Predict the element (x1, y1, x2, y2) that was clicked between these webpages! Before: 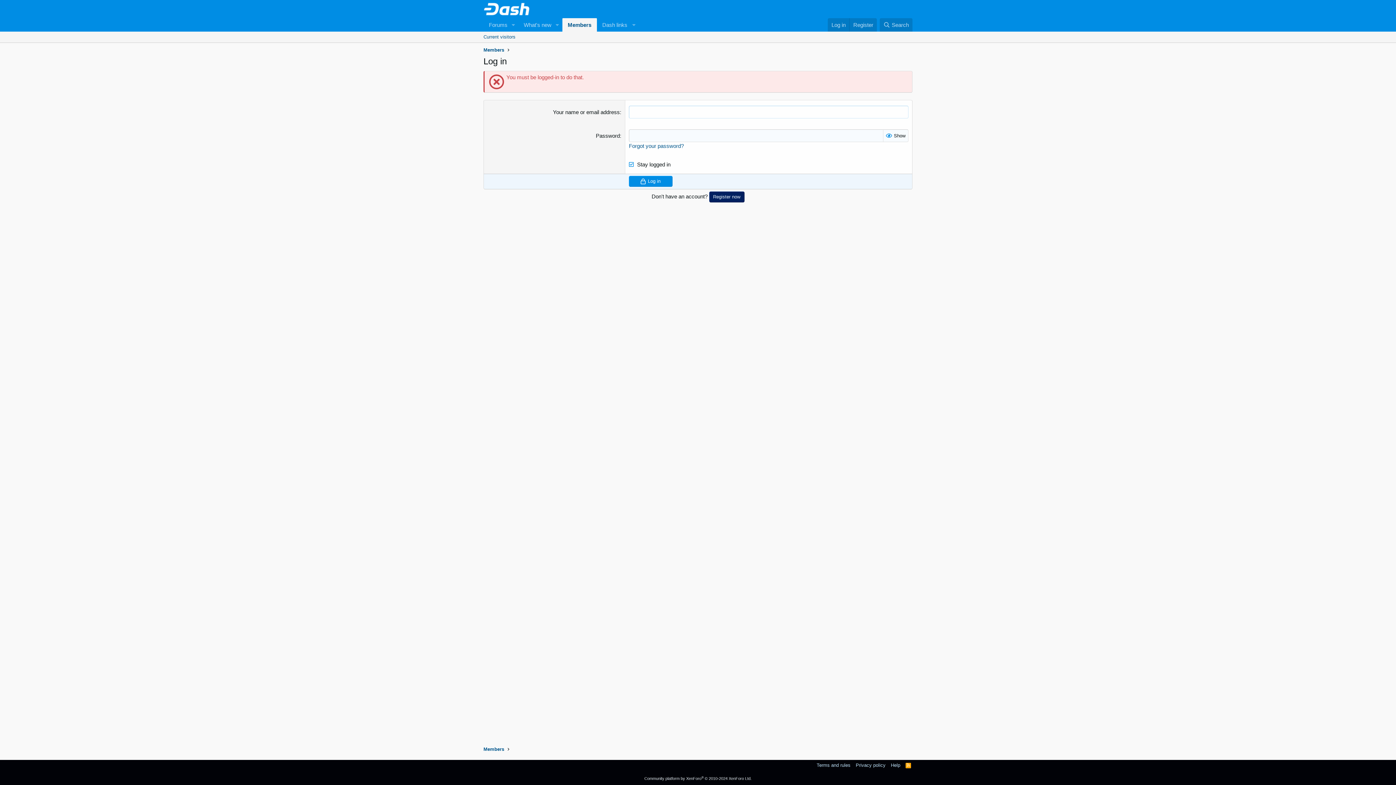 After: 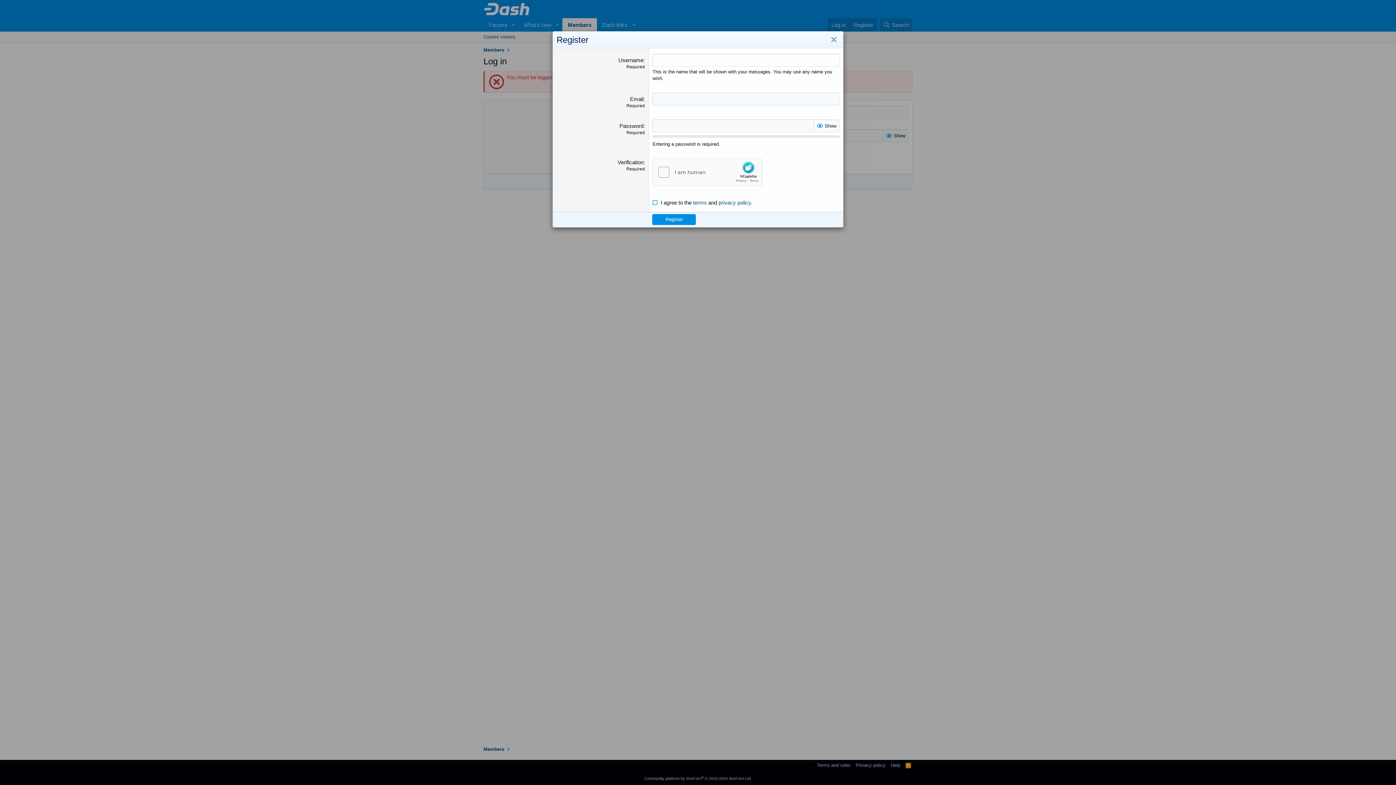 Action: bbox: (849, 18, 877, 31) label: Register